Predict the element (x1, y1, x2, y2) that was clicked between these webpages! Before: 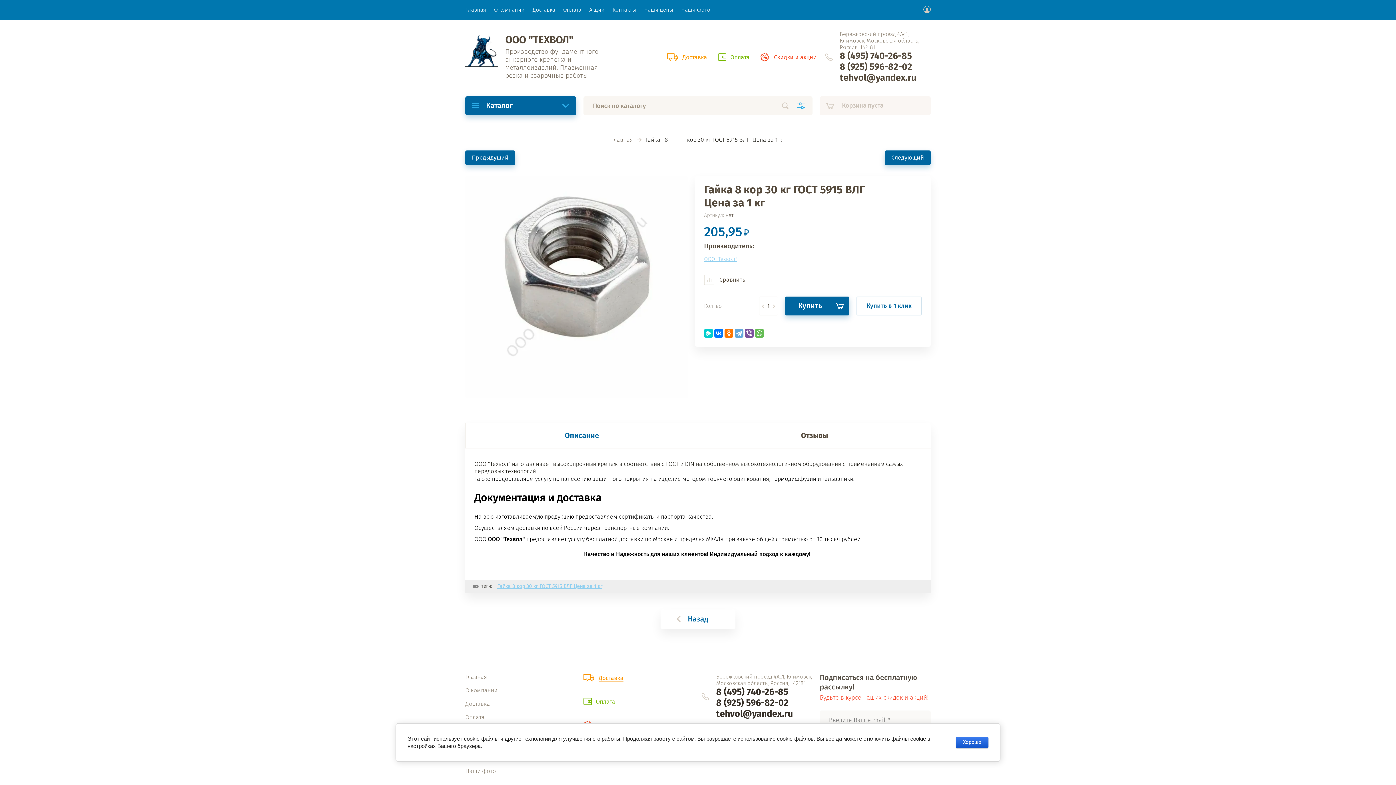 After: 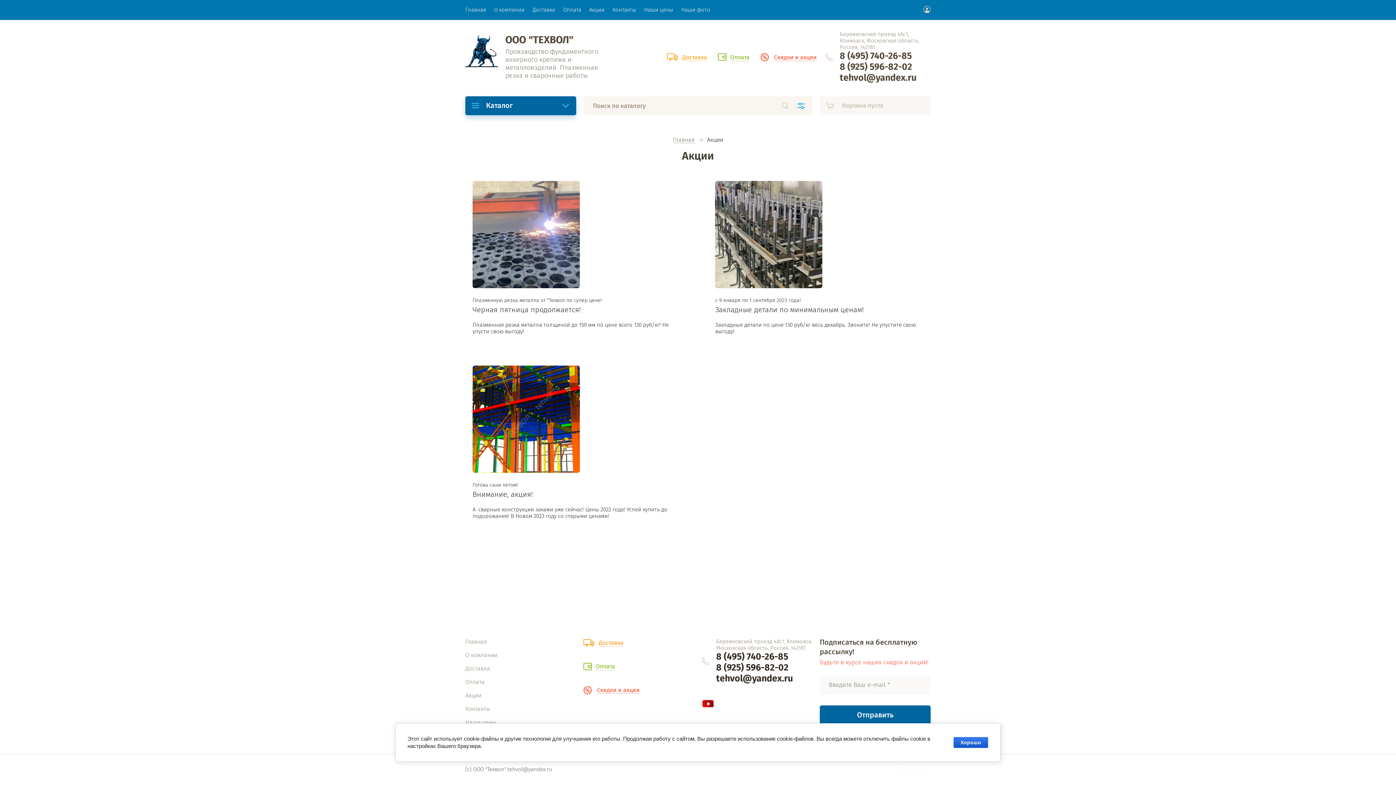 Action: bbox: (760, 53, 817, 60) label: Скидки и акции